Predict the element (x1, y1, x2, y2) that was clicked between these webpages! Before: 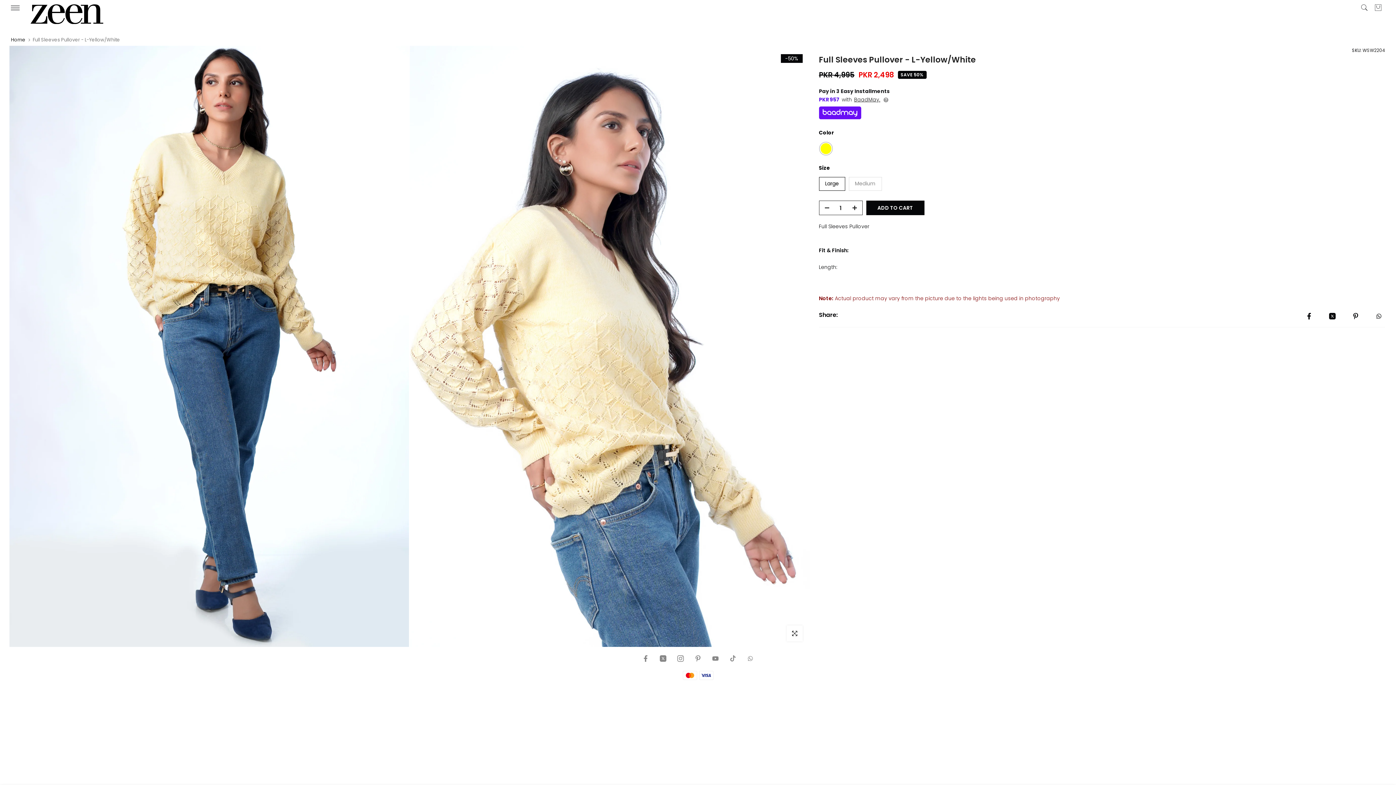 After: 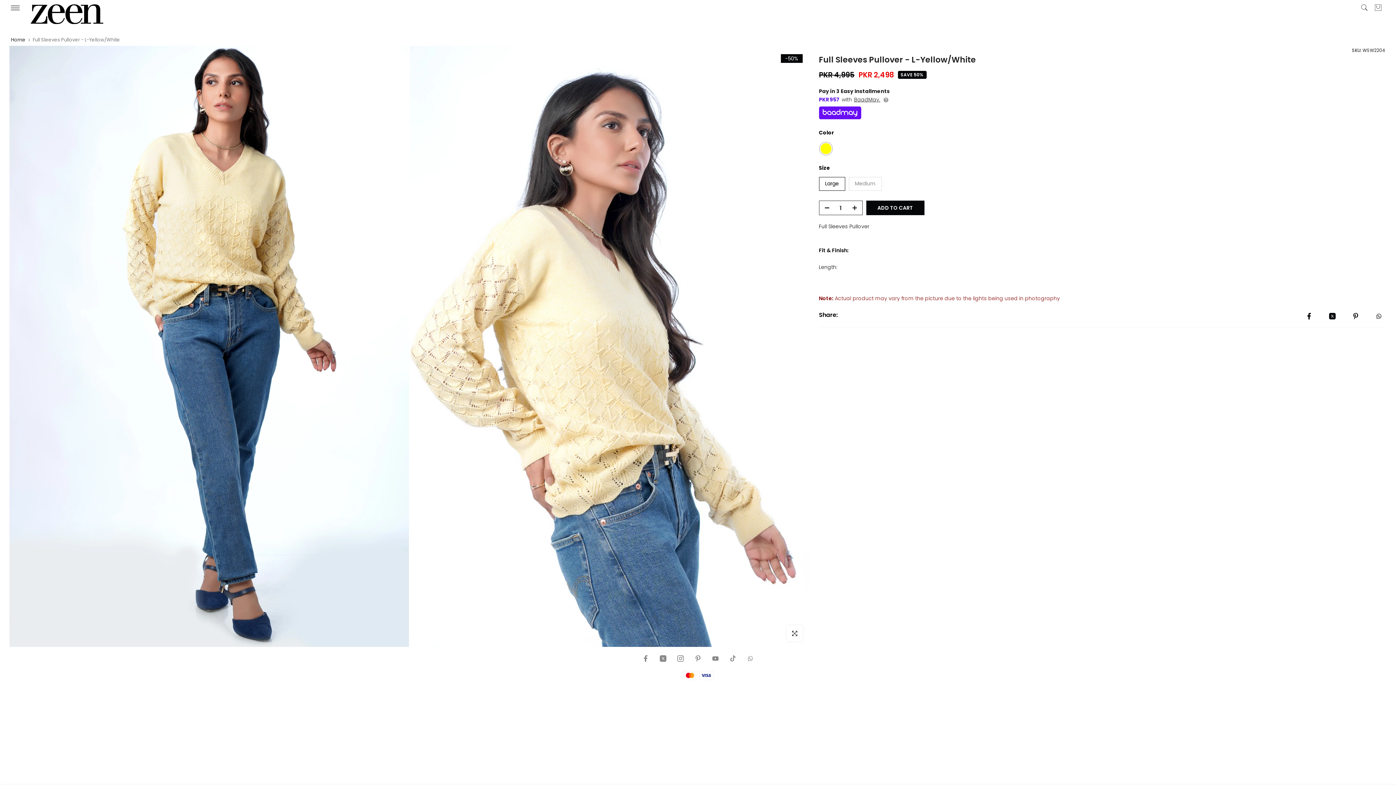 Action: bbox: (819, 201, 830, 215)